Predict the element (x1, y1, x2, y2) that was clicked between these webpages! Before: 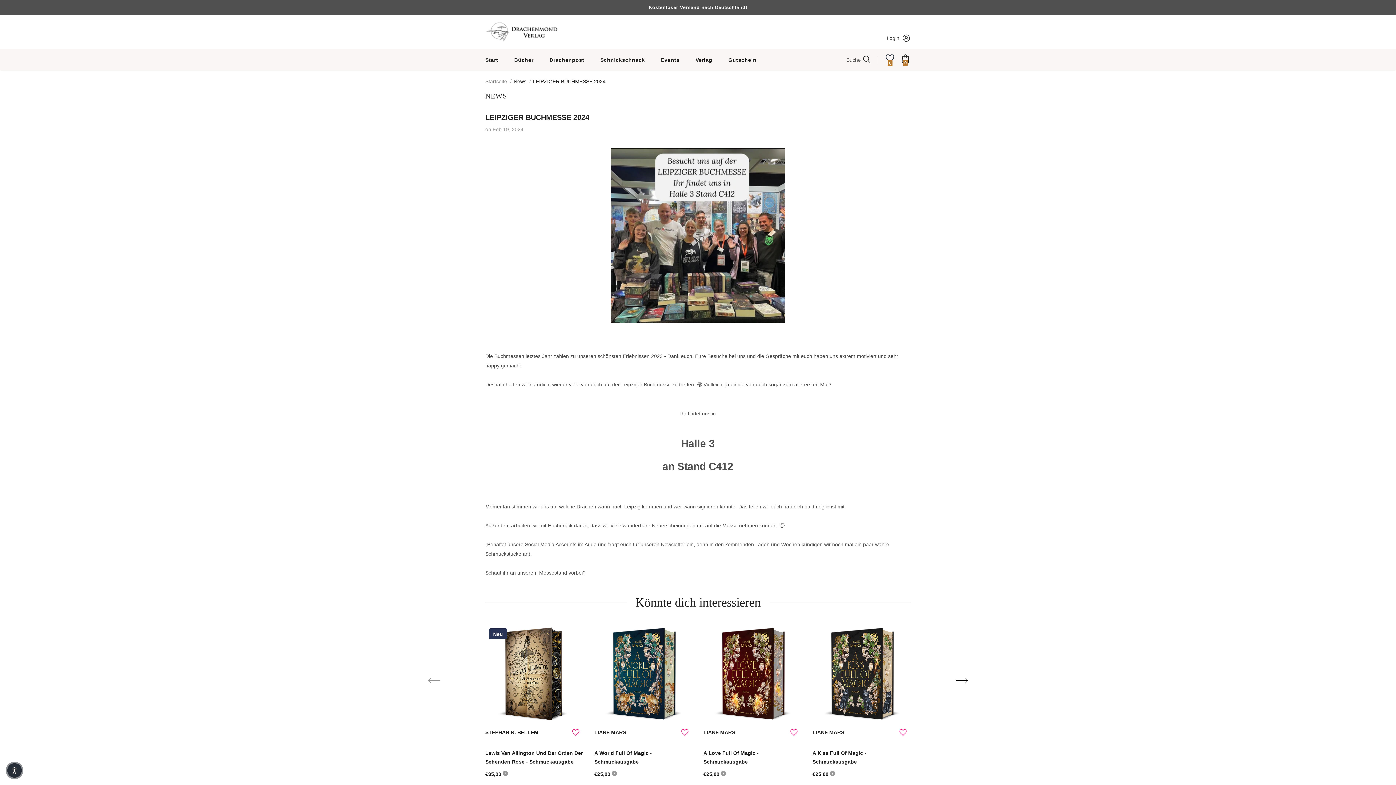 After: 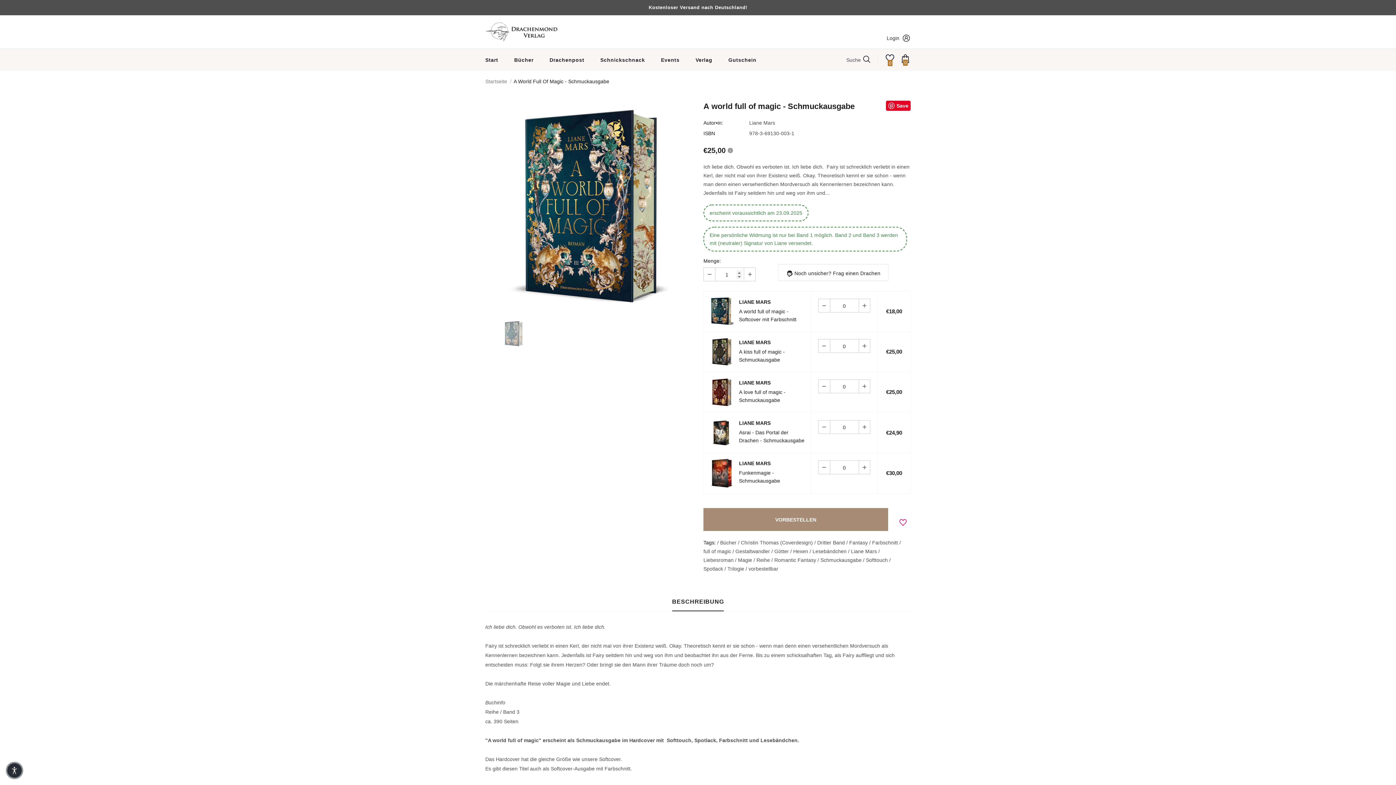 Action: bbox: (594, 749, 692, 766) label: A World Full Of Magic - Schmuckausgabe